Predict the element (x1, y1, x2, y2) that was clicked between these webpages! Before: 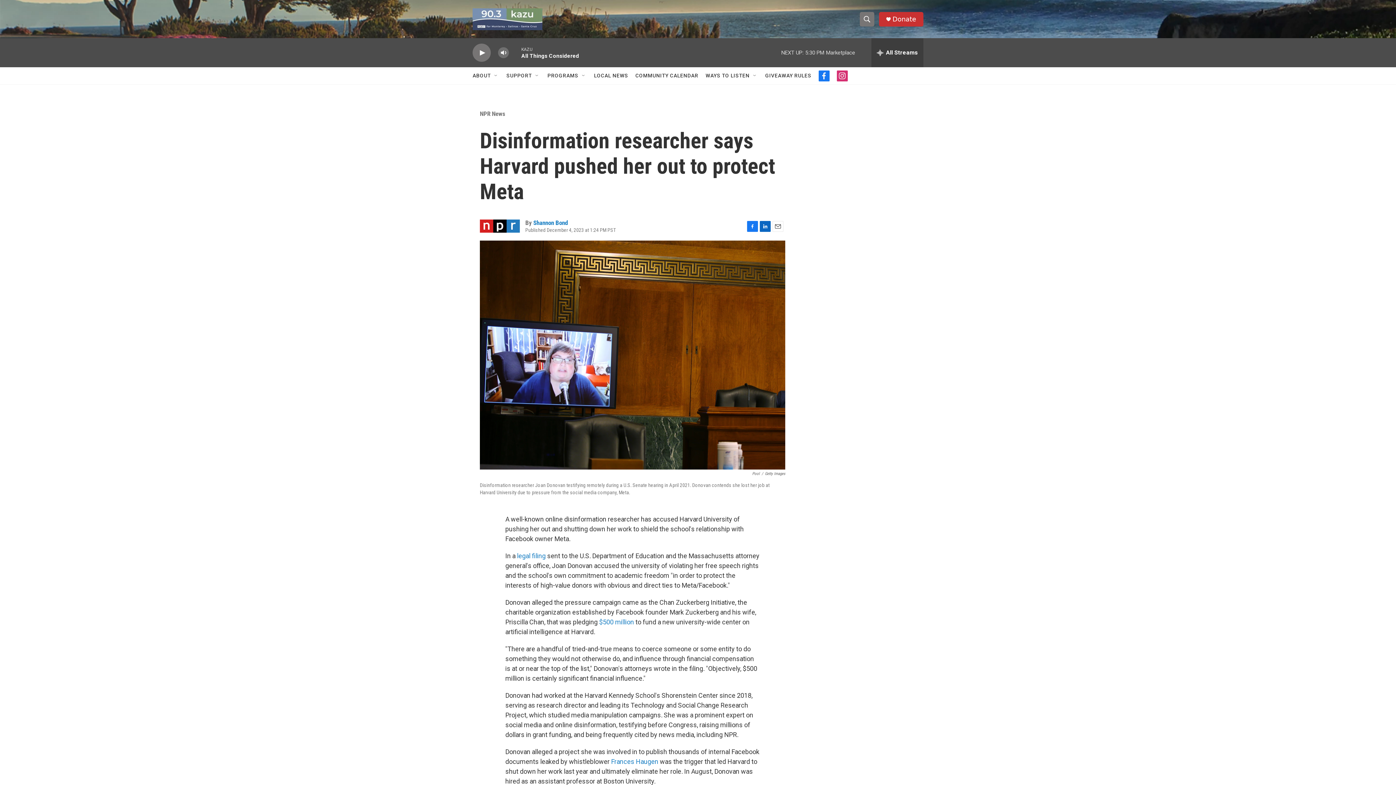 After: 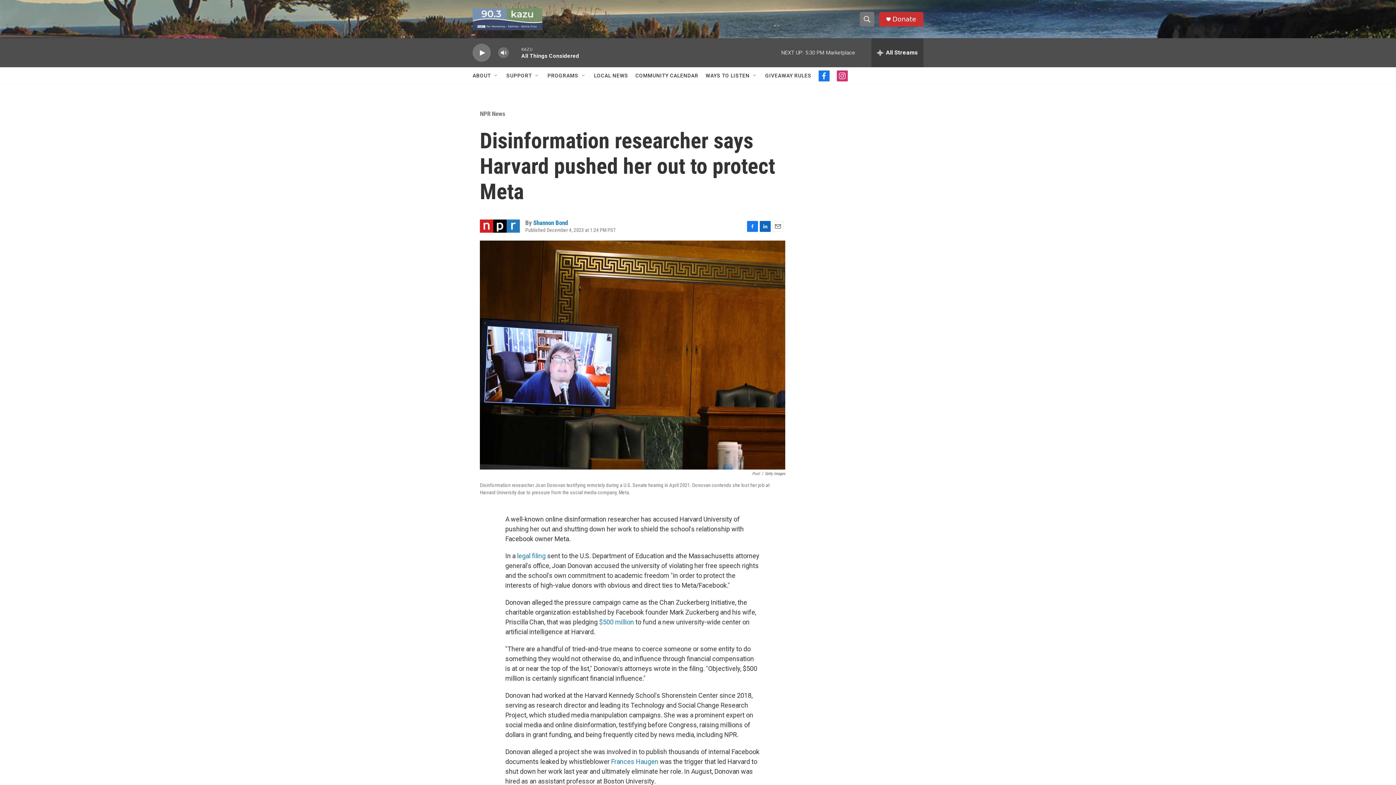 Action: bbox: (772, 228, 783, 239) label: Email